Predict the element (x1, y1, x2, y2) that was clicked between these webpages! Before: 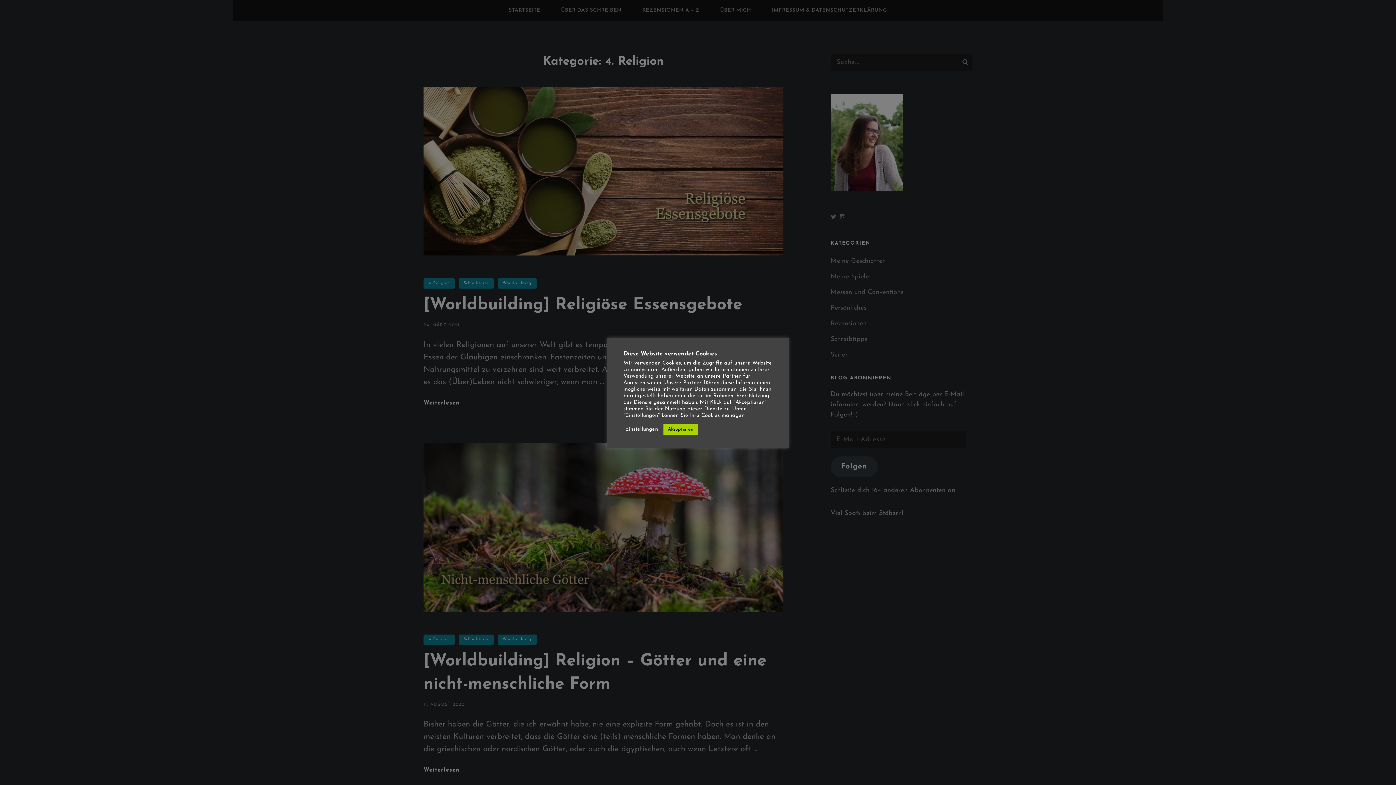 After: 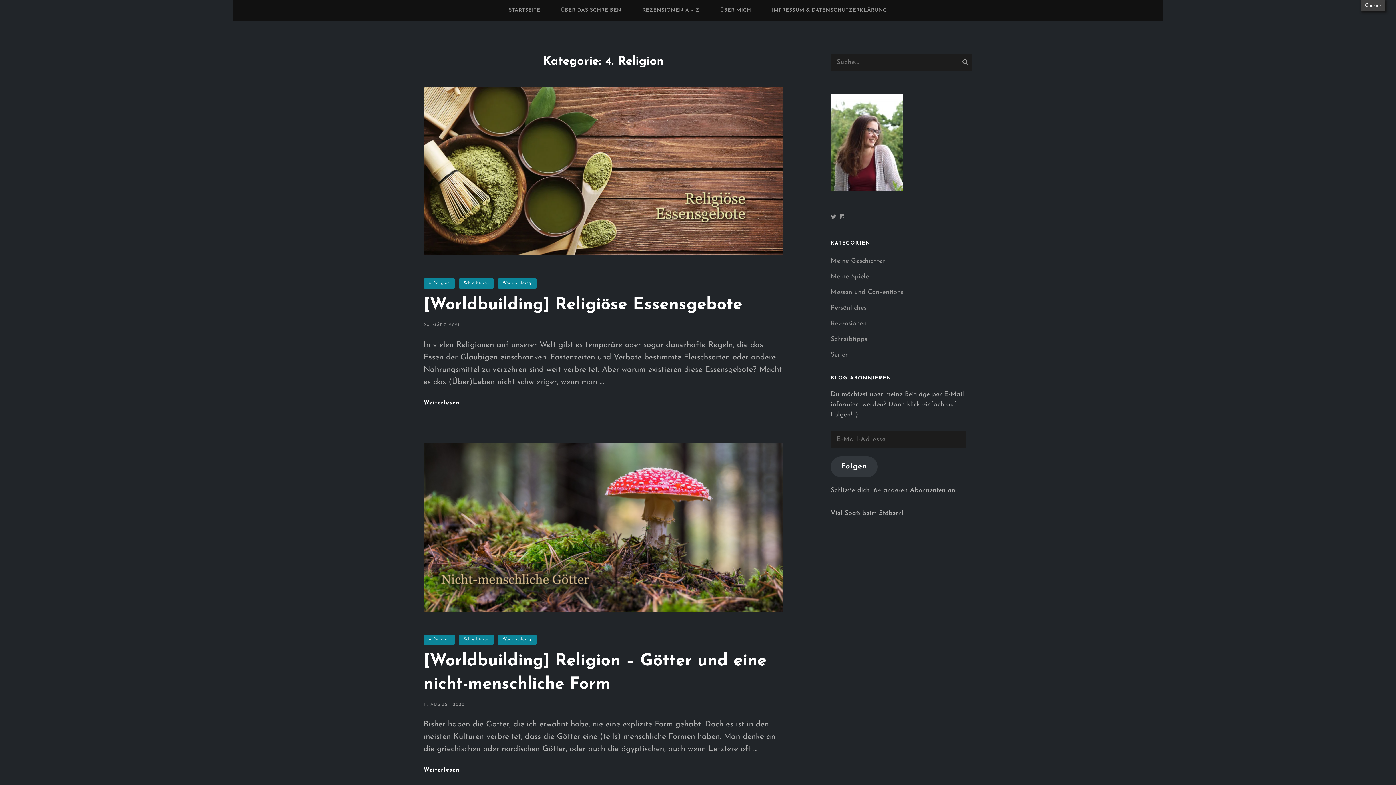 Action: label: Akzeptieren bbox: (663, 424, 697, 435)